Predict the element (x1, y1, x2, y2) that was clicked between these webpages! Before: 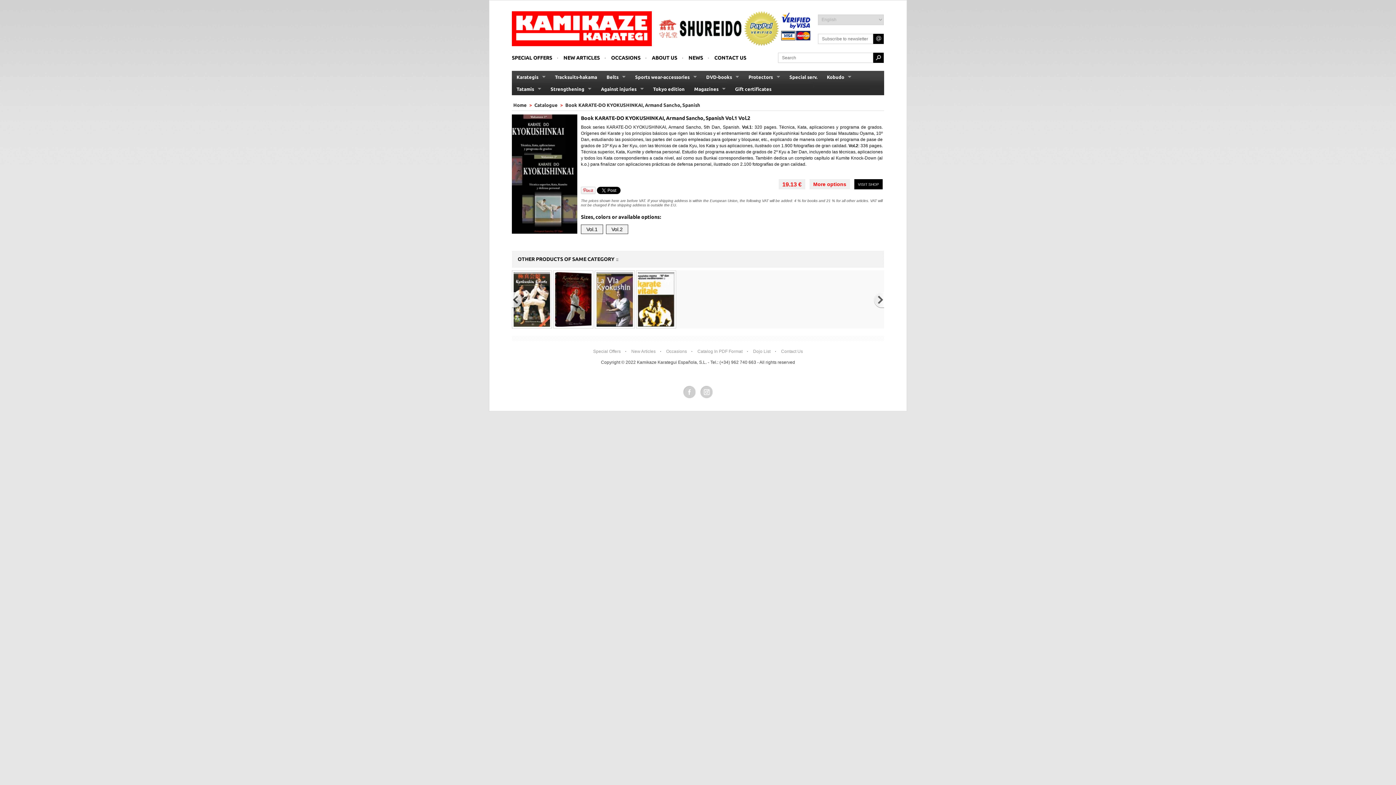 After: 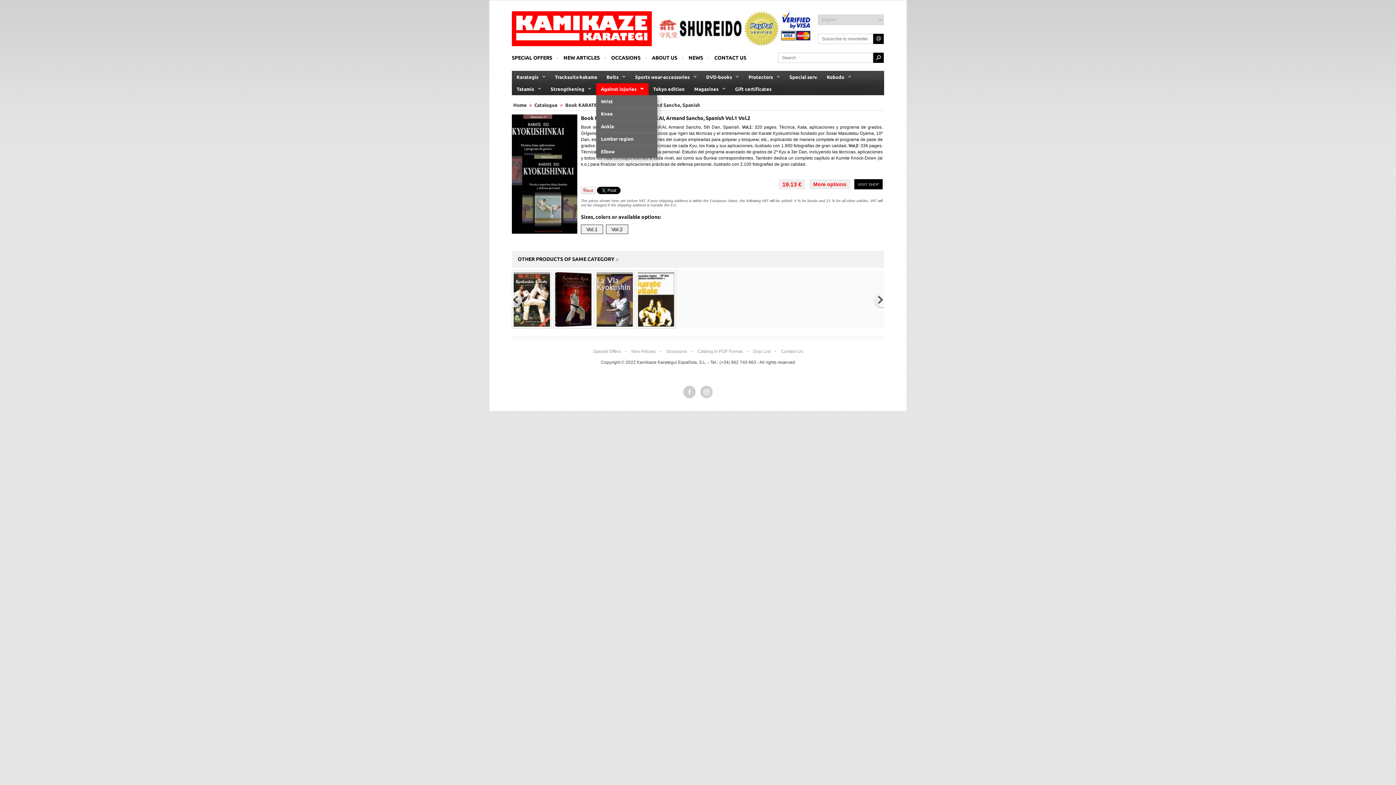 Action: bbox: (596, 83, 648, 95) label: Against injuries